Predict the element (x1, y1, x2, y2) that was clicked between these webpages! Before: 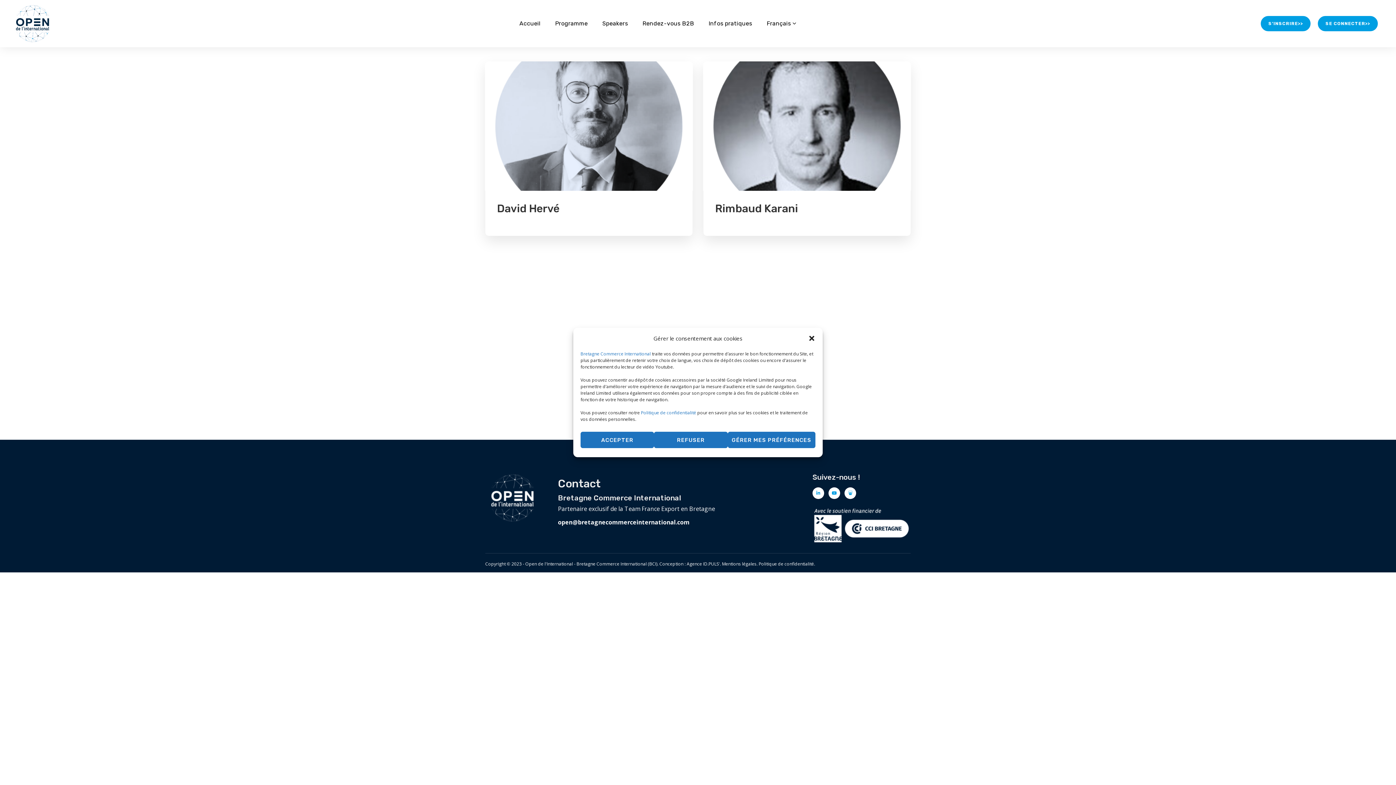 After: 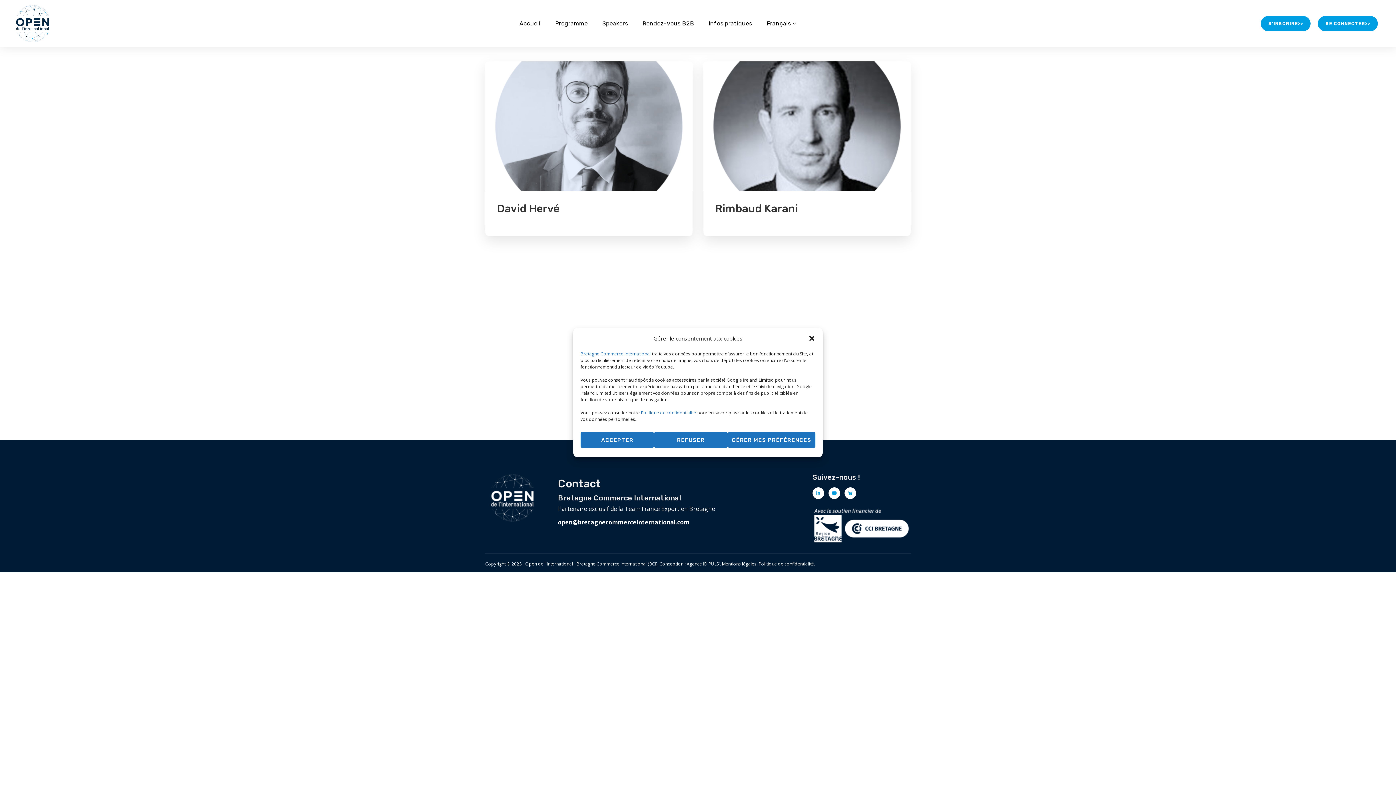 Action: label: Politique de confidentialité bbox: (758, 560, 814, 567)